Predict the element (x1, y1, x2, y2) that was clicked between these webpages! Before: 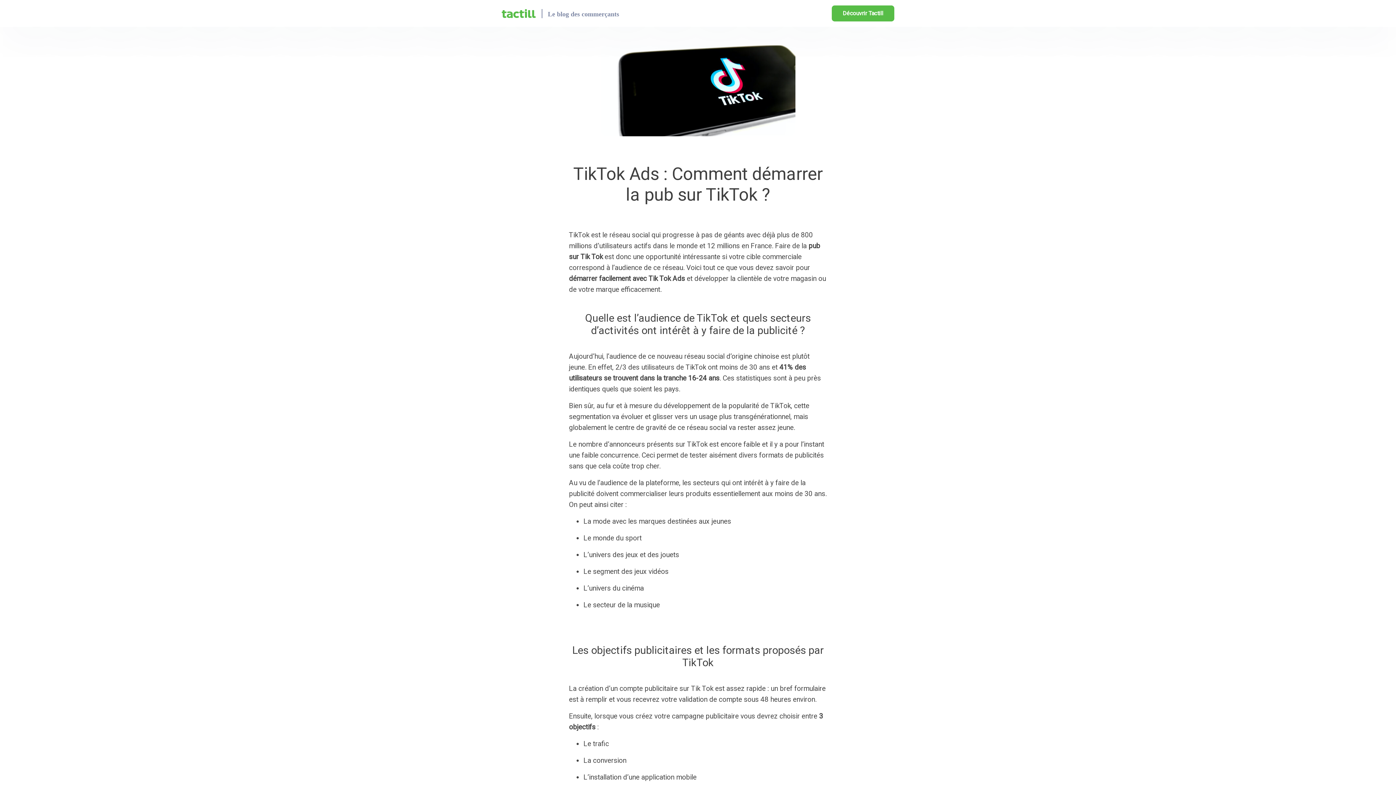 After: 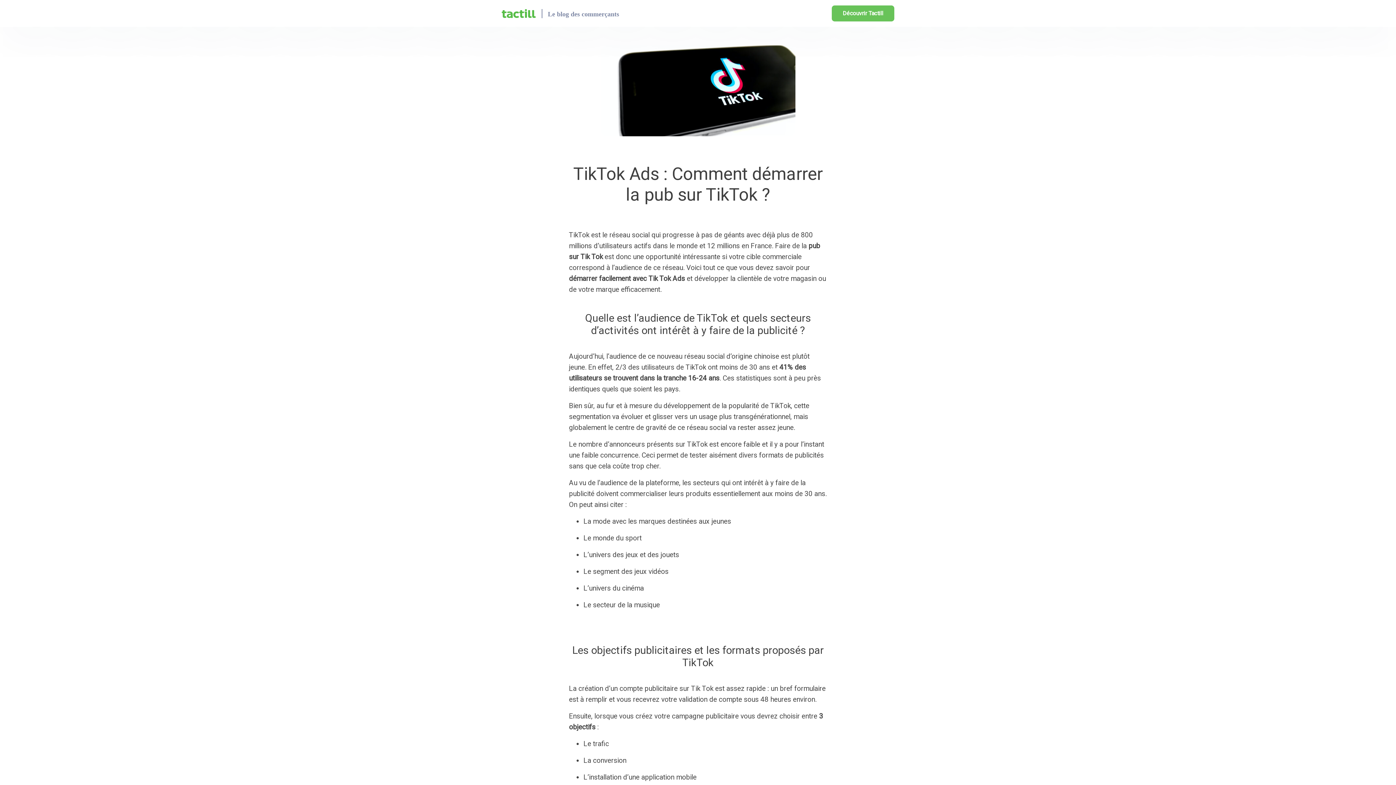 Action: label: Découvrir Tactill bbox: (832, 5, 894, 21)